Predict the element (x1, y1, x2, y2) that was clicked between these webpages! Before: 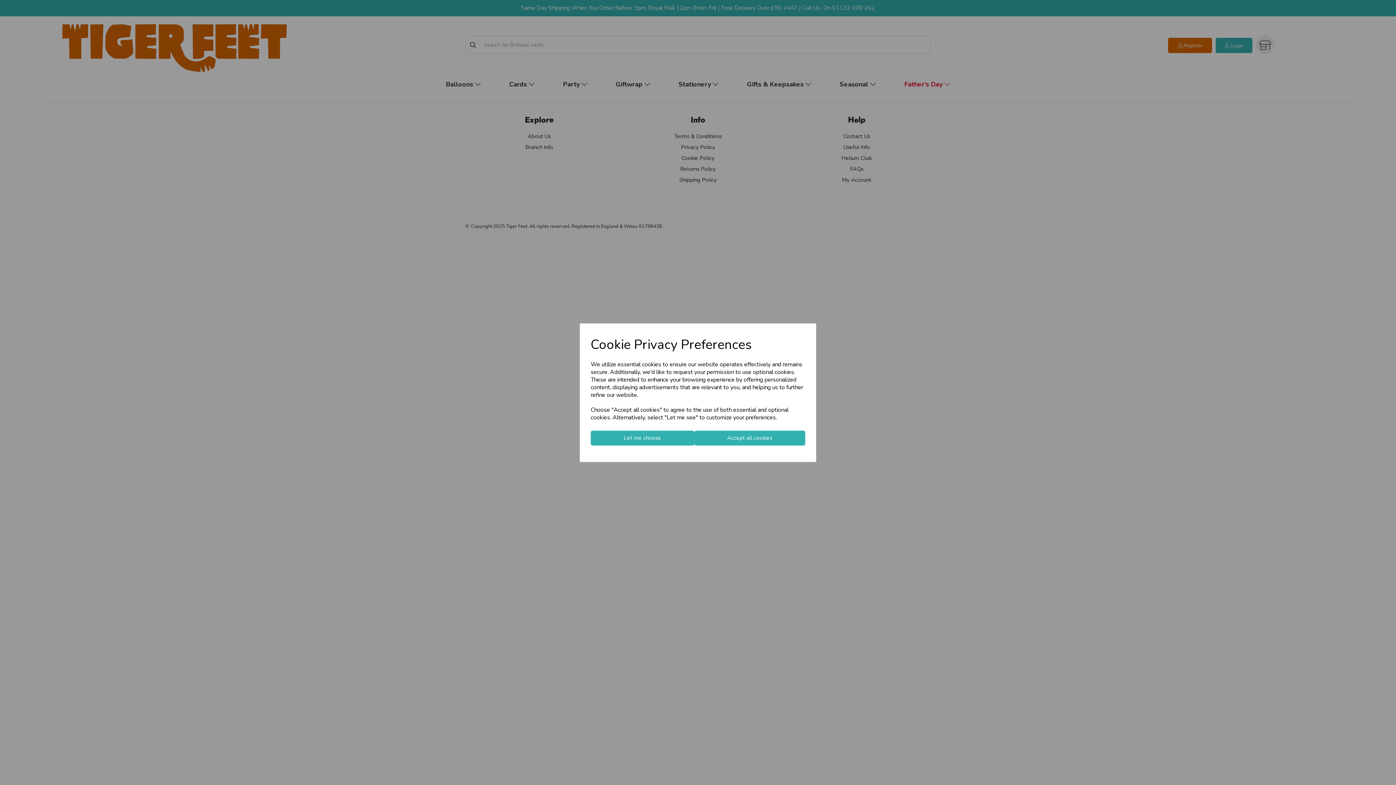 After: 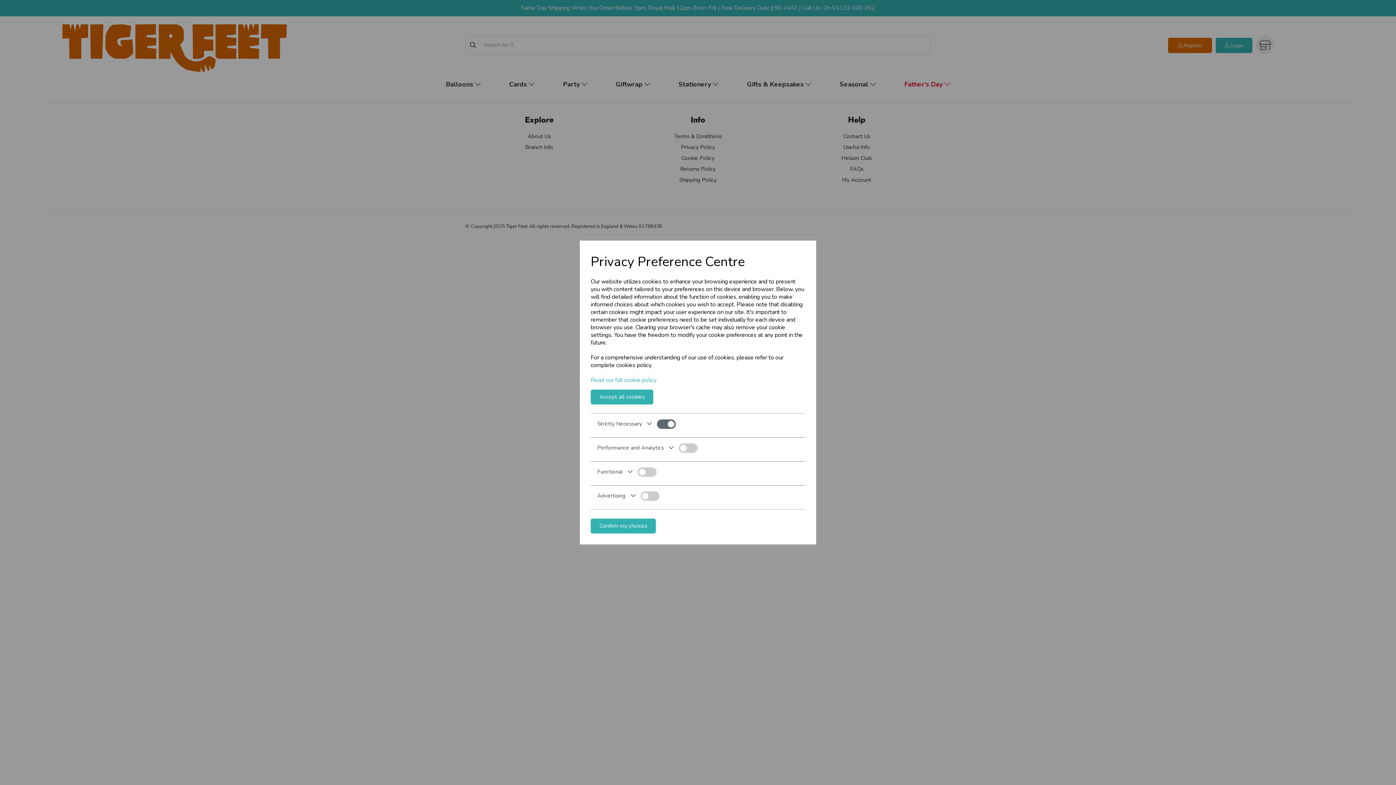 Action: label: Let me choose bbox: (590, 430, 694, 445)